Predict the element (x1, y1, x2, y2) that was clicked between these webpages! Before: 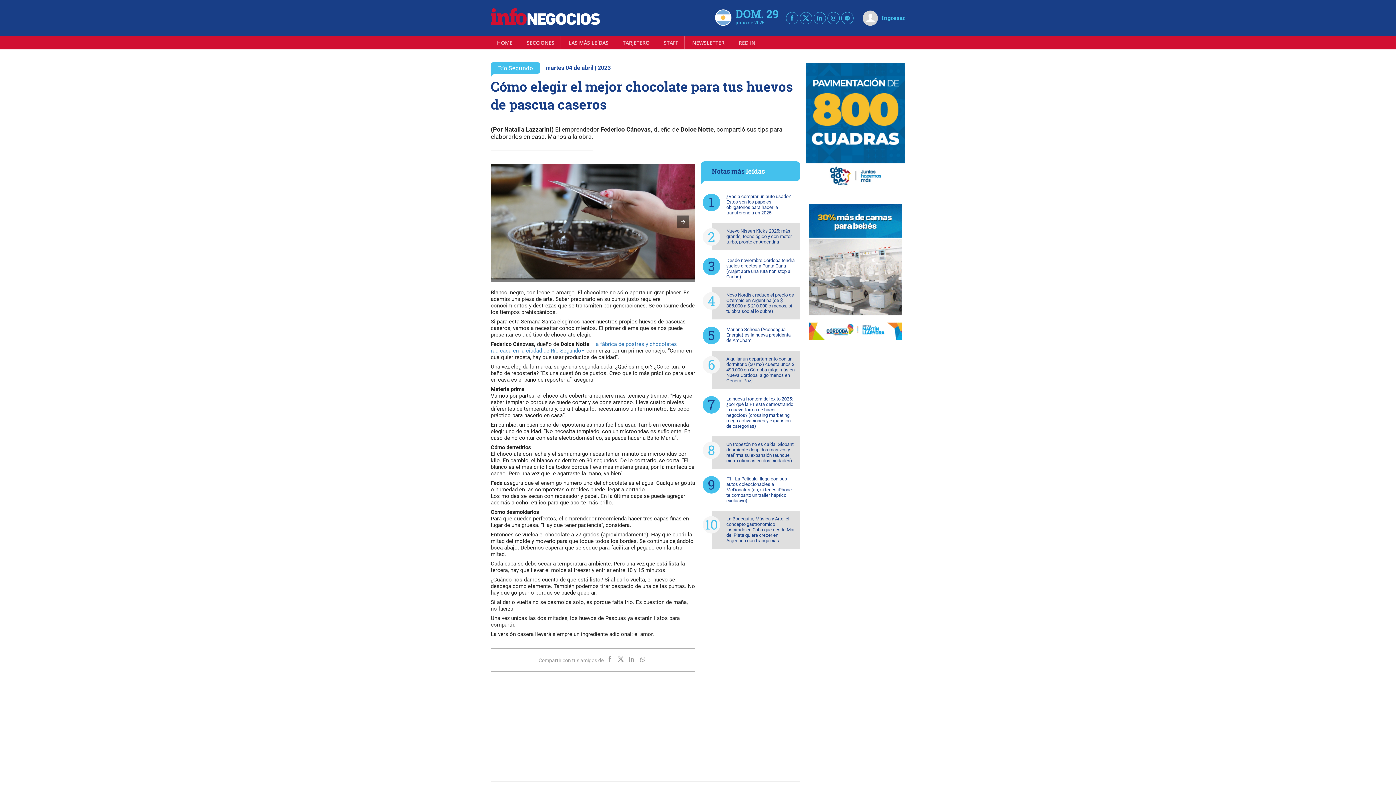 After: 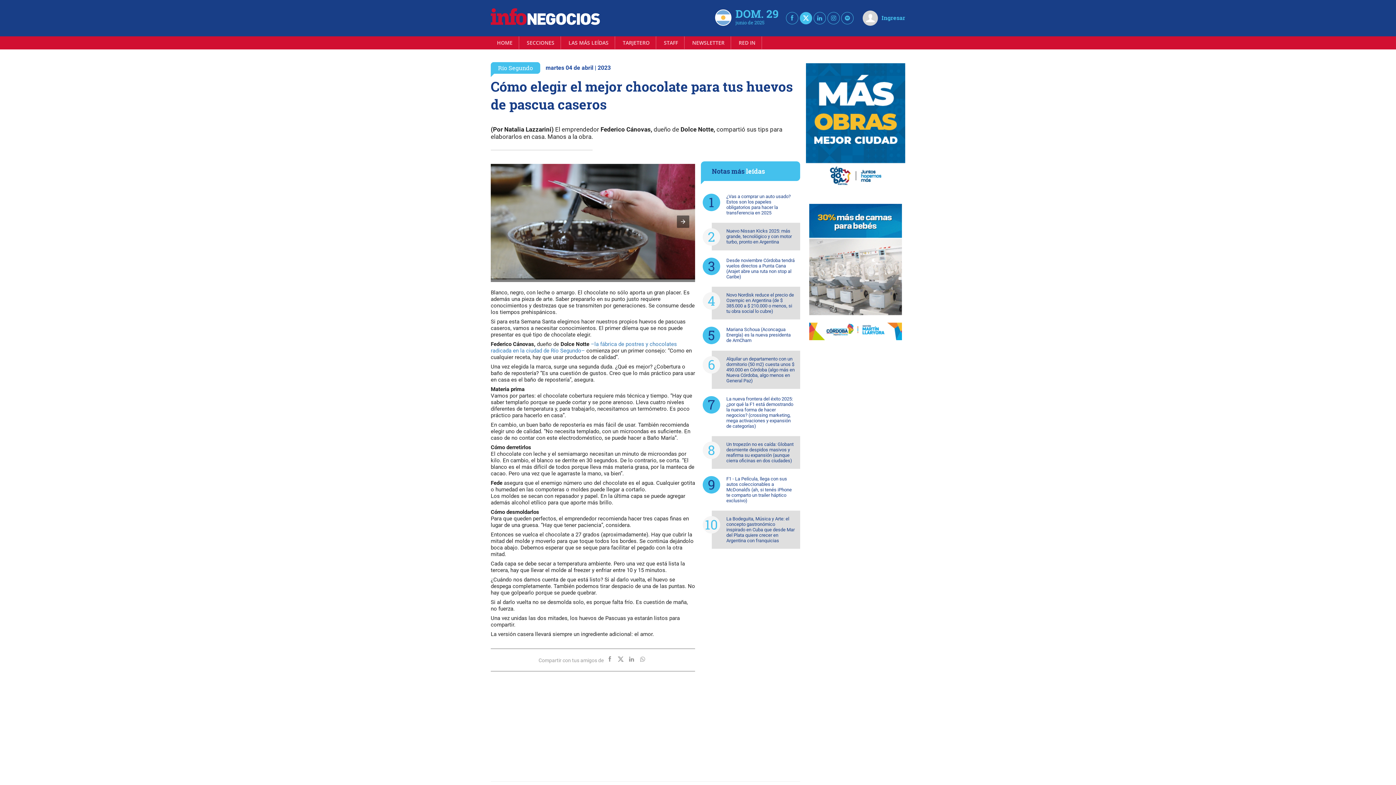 Action: bbox: (800, 12, 812, 24)